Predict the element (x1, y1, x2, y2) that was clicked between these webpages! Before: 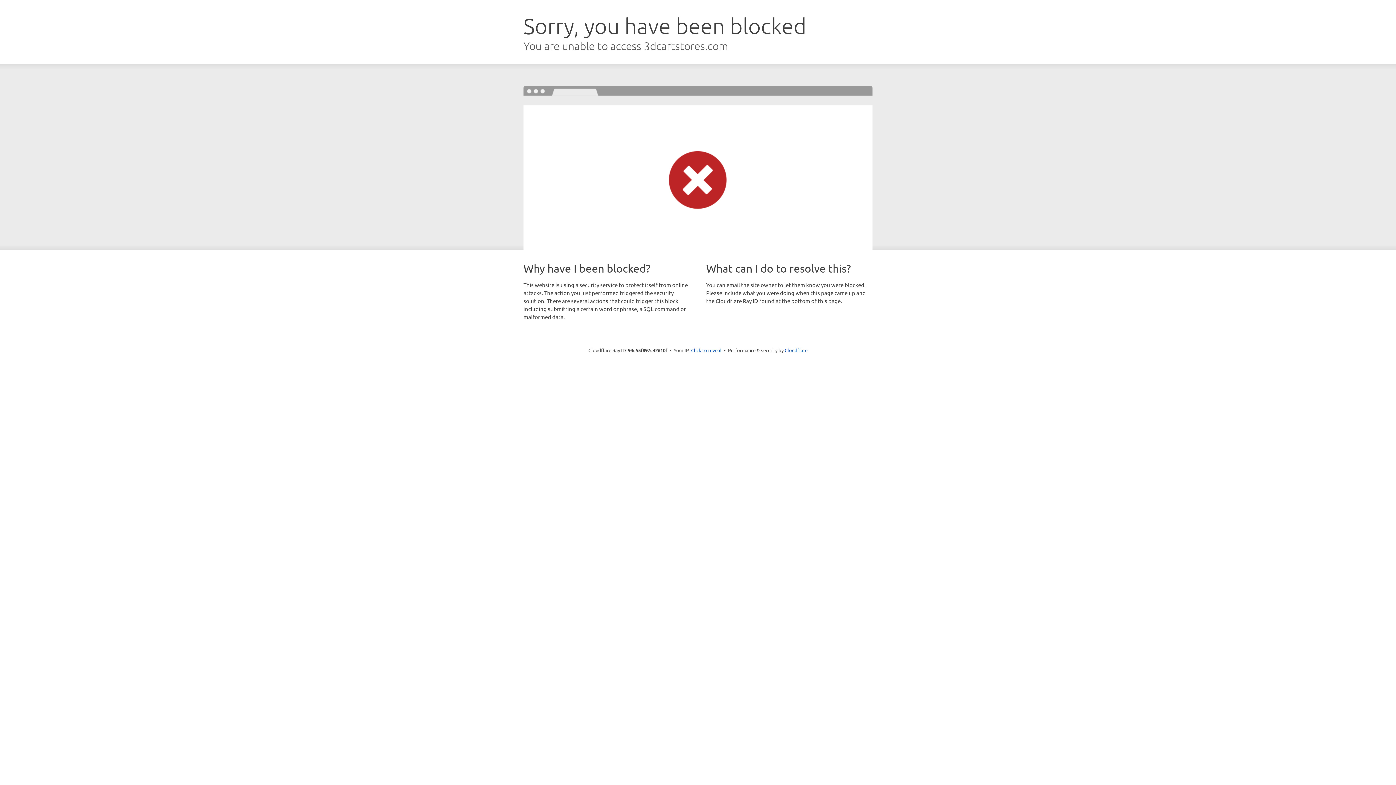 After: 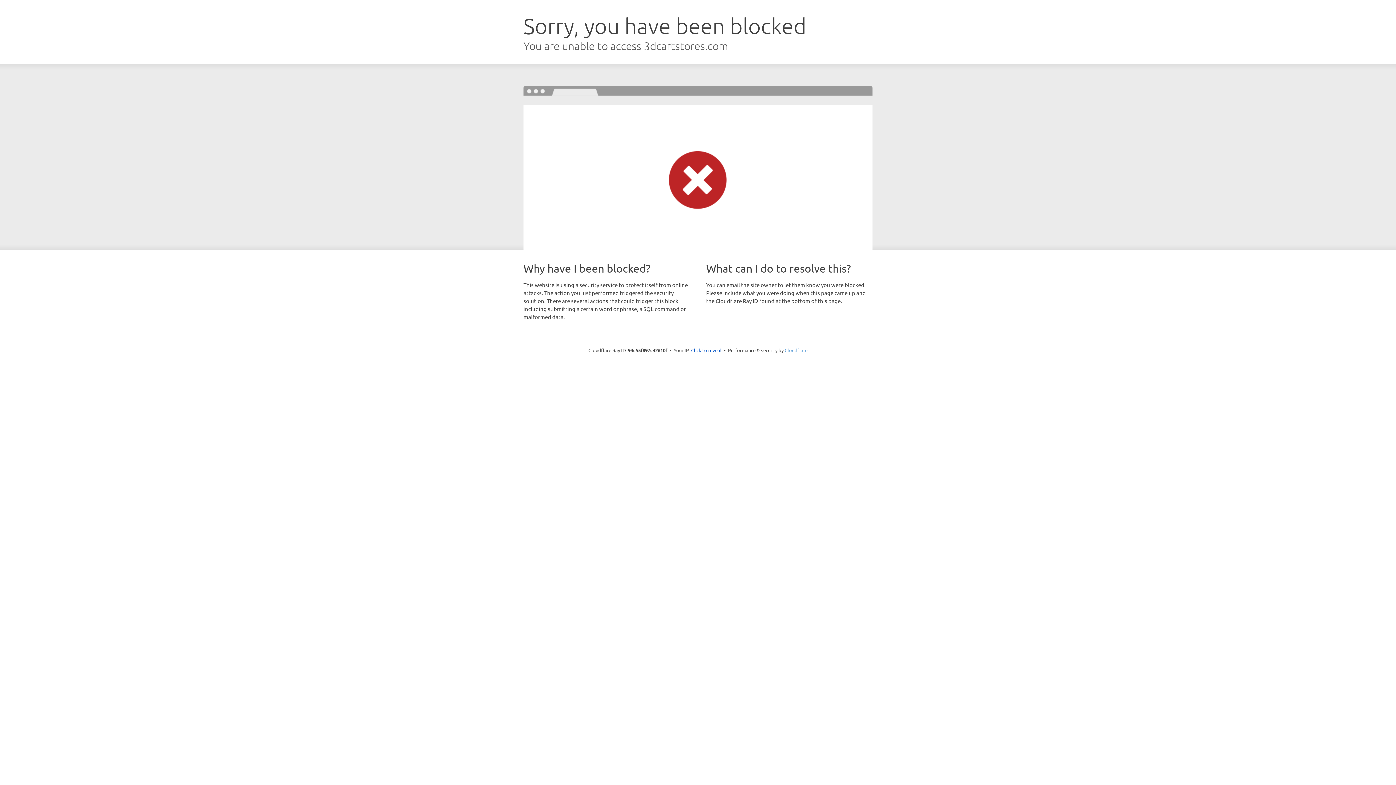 Action: label: Cloudflare bbox: (784, 347, 807, 353)